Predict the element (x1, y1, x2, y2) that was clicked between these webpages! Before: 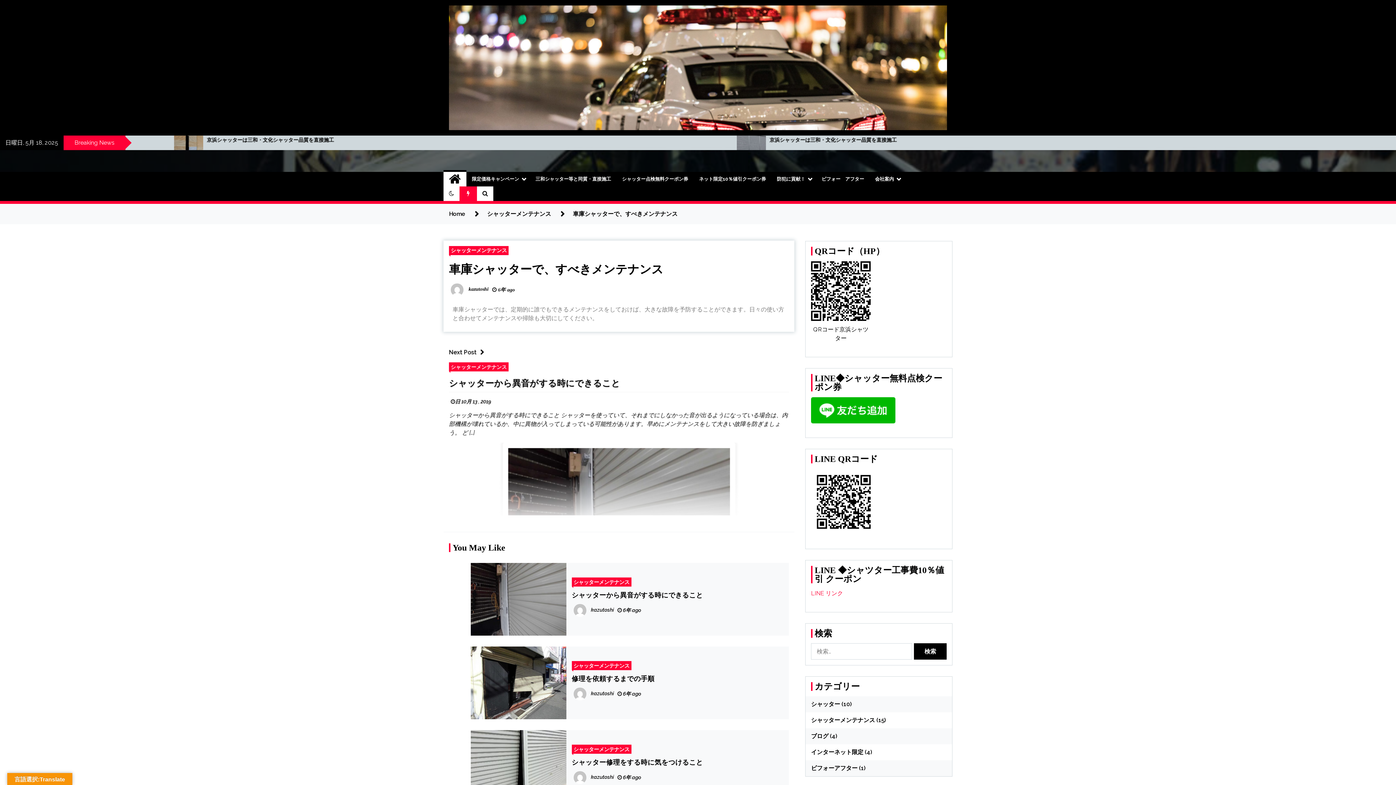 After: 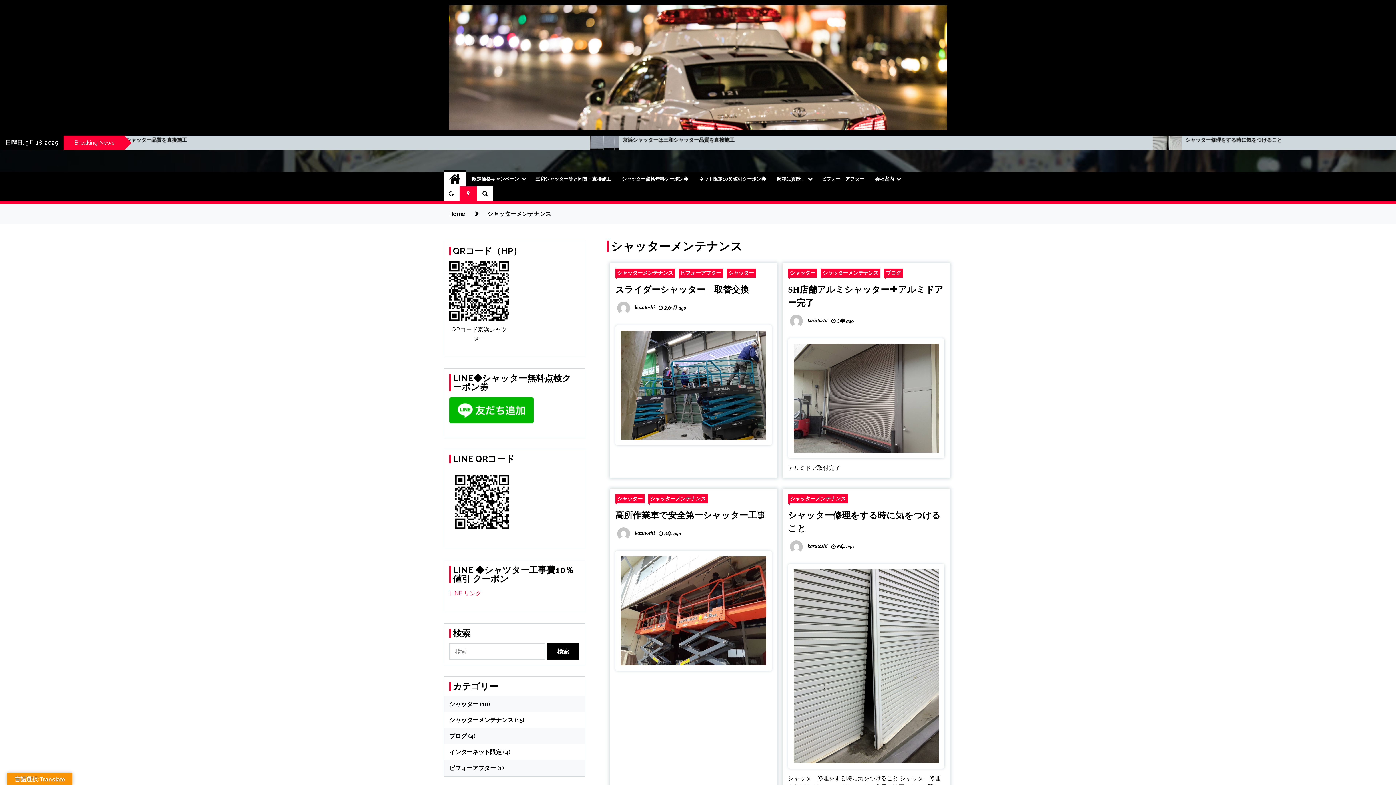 Action: bbox: (811, 717, 875, 724) label: シャッターメンテナンス